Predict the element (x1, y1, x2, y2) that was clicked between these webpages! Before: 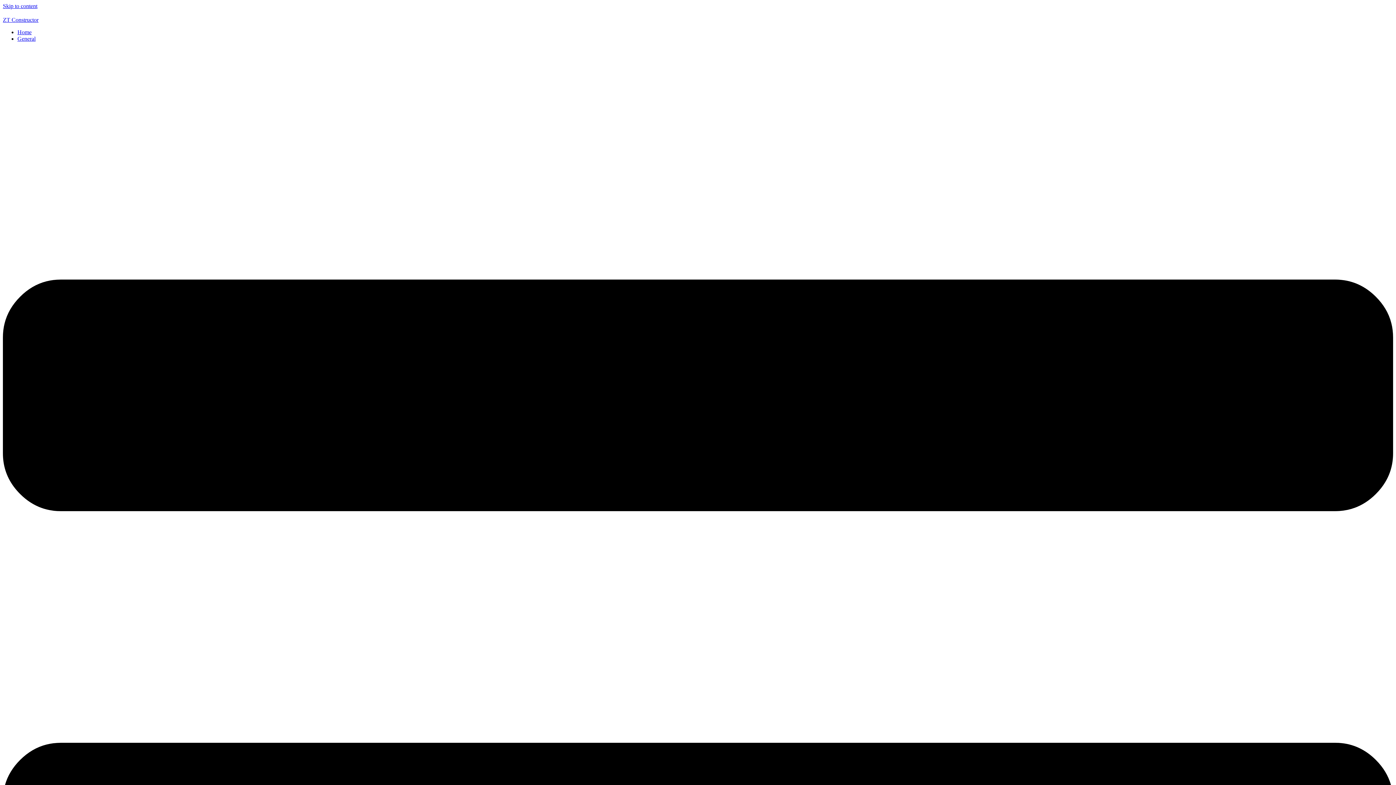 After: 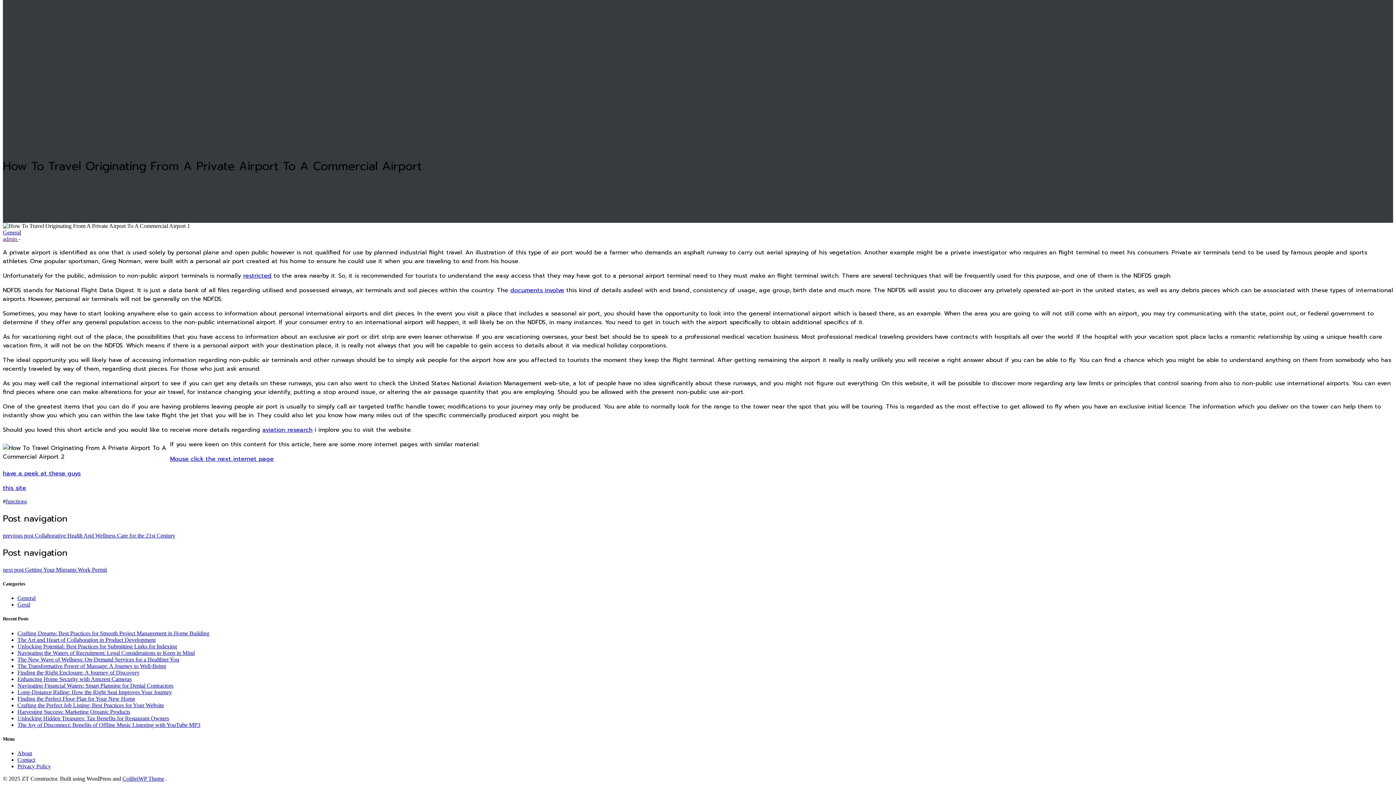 Action: bbox: (2, 2, 37, 9) label: Skip to content